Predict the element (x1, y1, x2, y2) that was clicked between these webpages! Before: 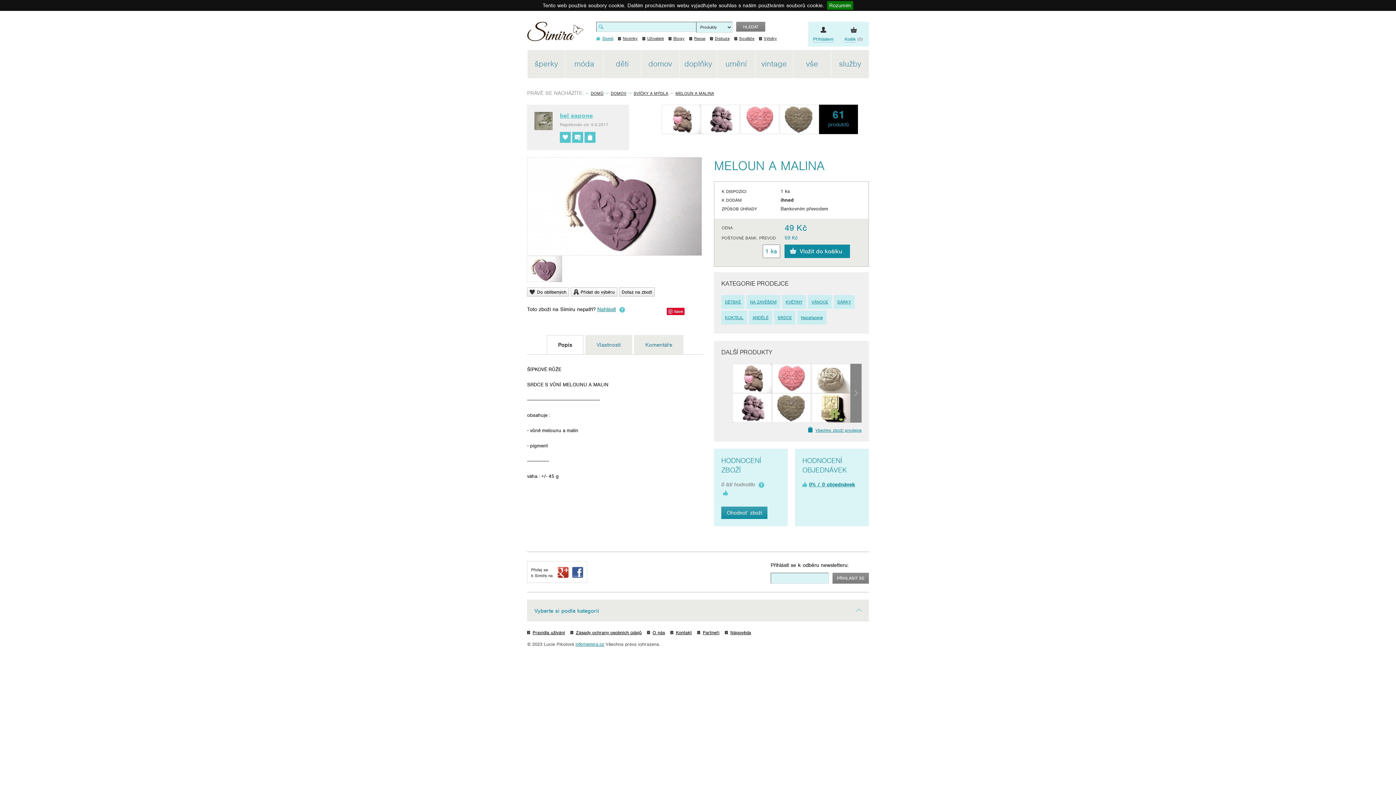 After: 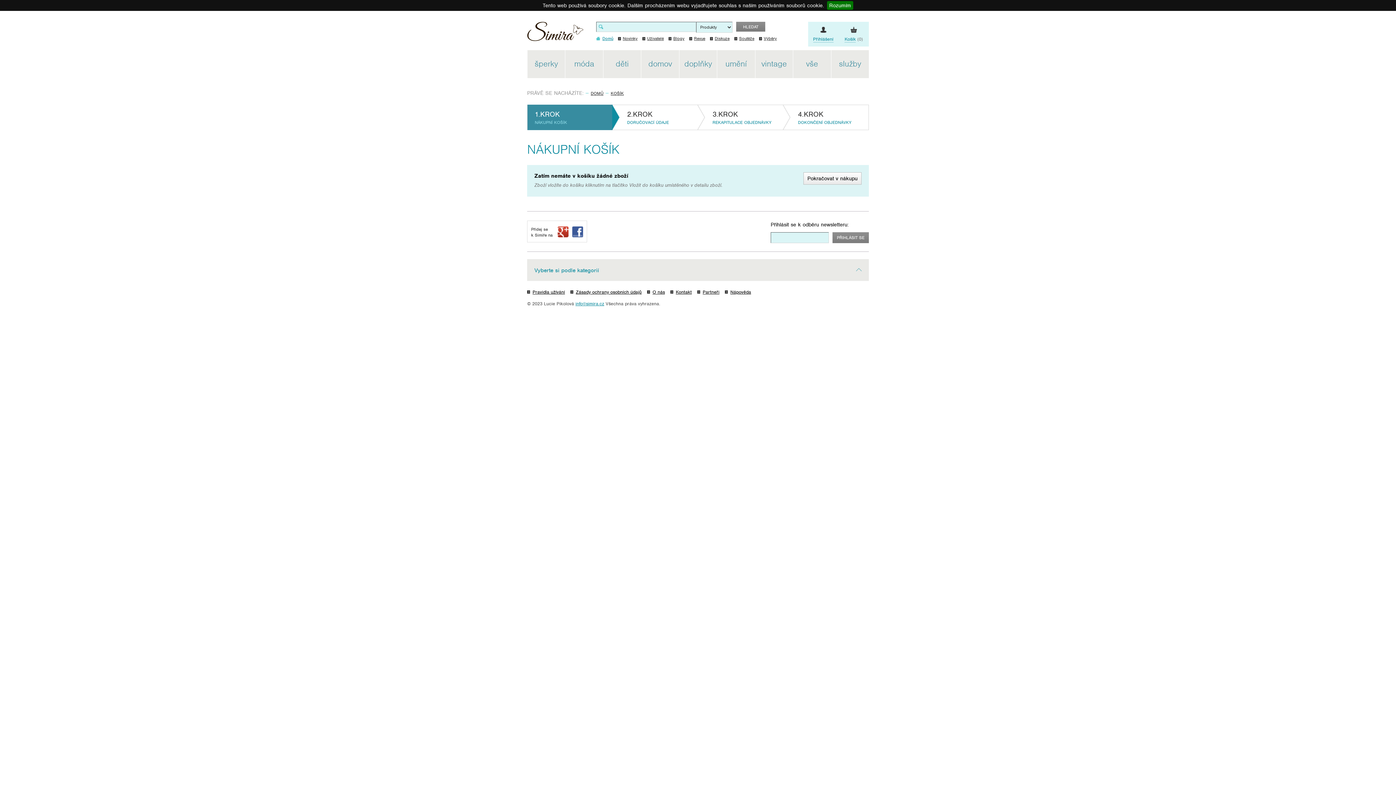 Action: label: Košík (0) bbox: (838, 21, 869, 46)